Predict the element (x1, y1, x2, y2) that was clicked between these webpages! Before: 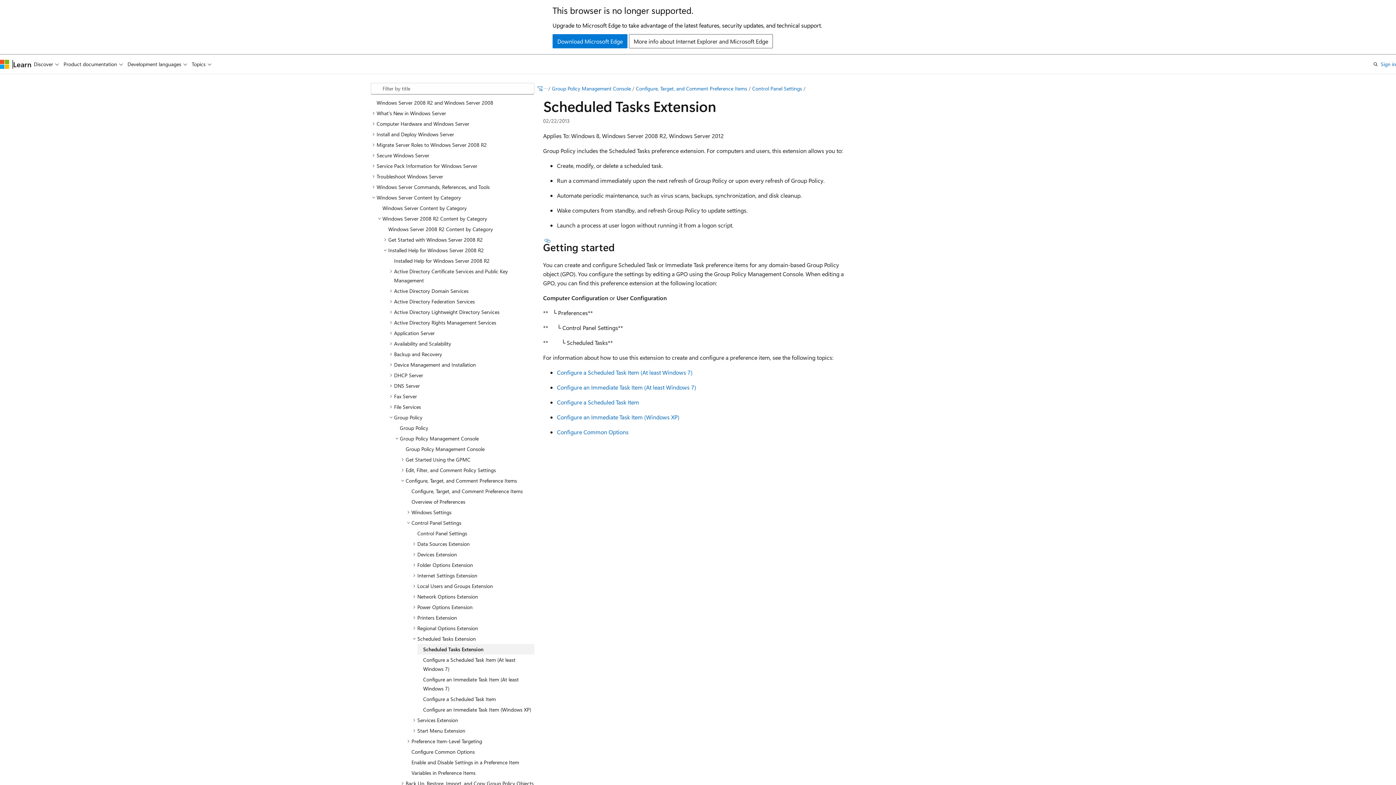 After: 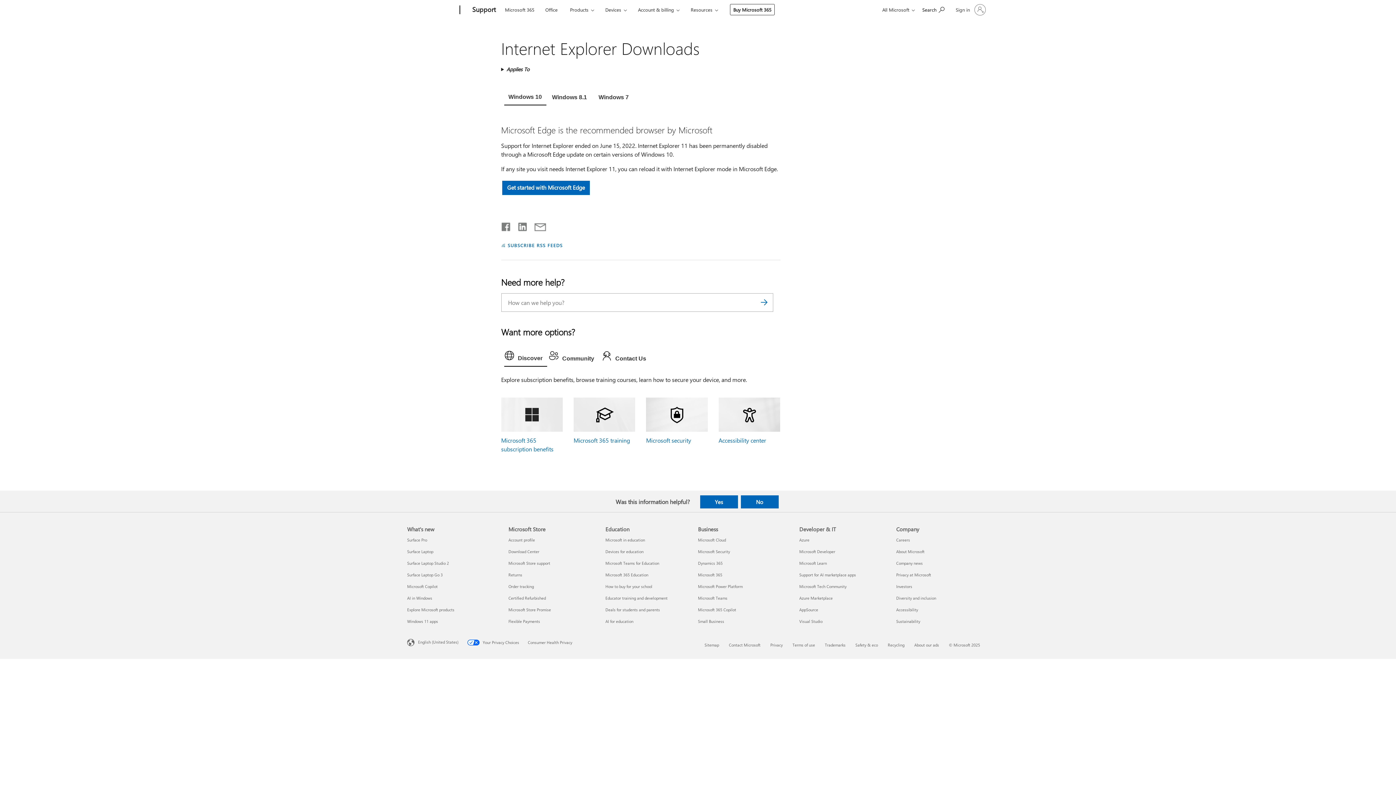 Action: bbox: (552, 34, 627, 48) label: Download Microsoft Edge